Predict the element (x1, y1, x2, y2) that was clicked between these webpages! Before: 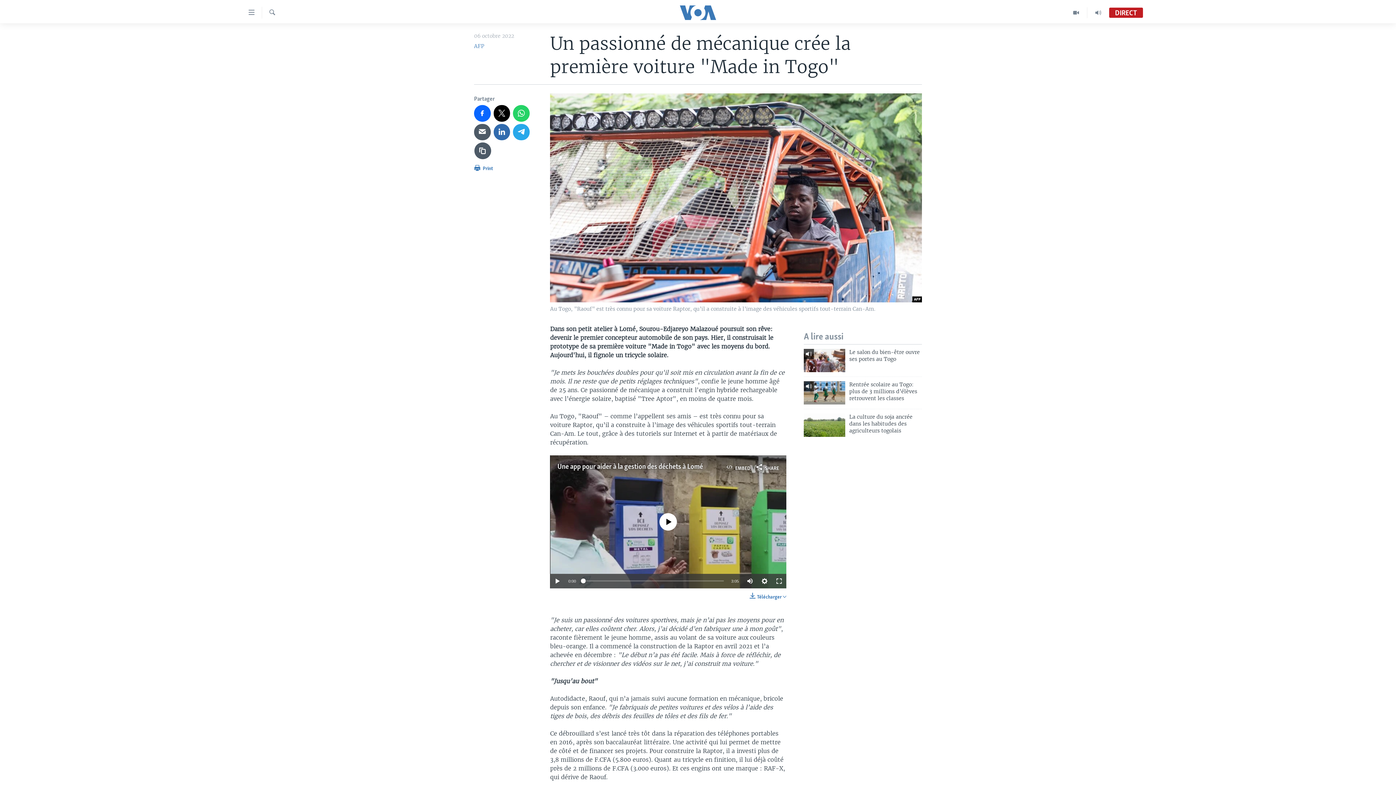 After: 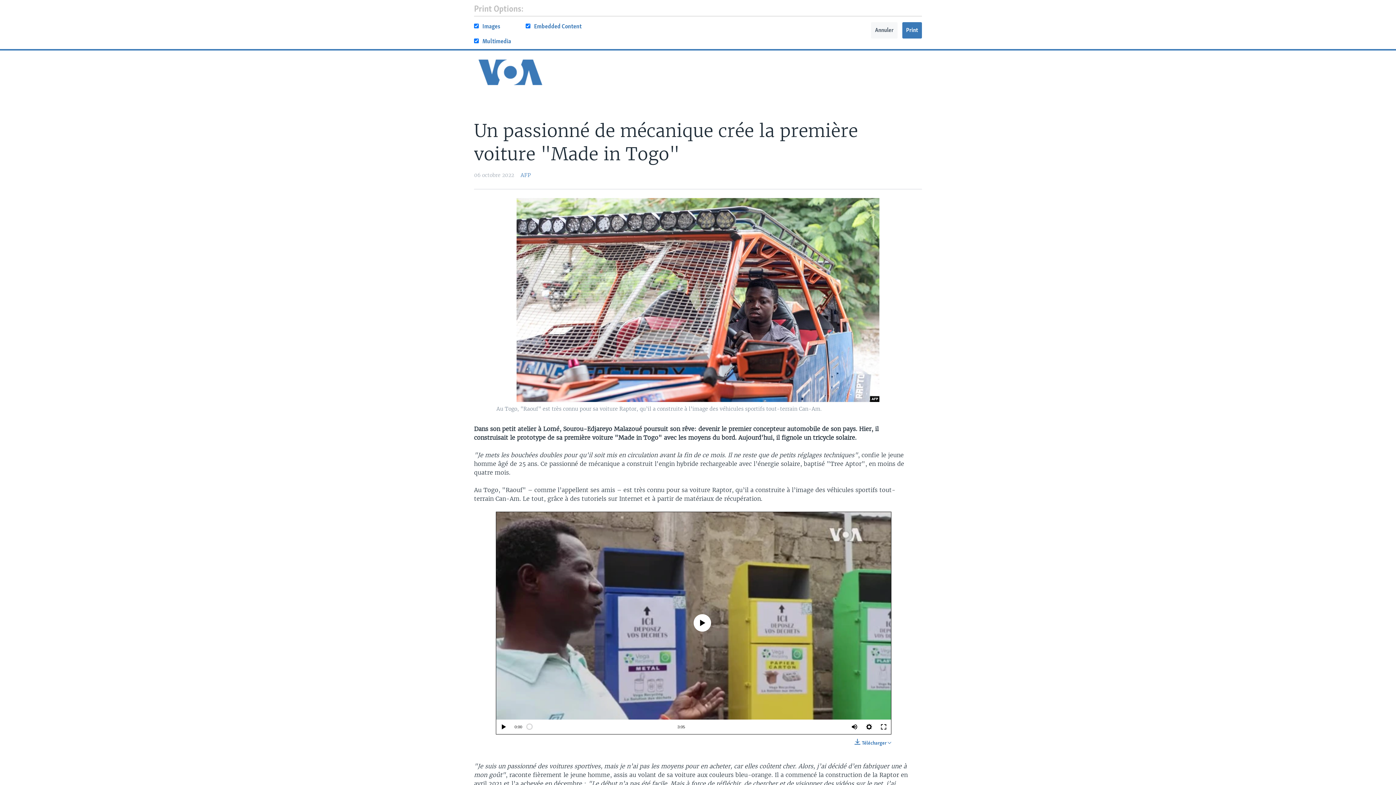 Action: bbox: (474, 163, 493, 176) label:  Print